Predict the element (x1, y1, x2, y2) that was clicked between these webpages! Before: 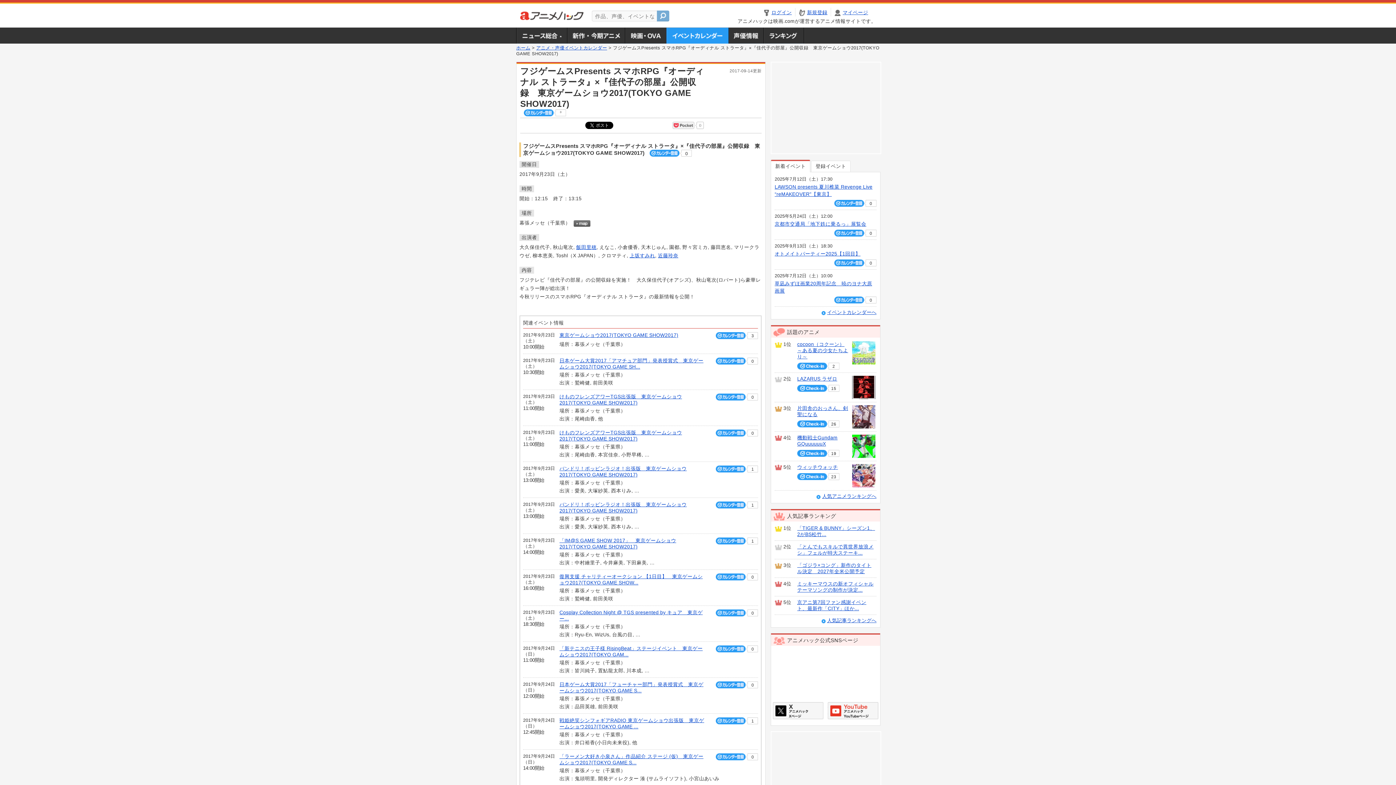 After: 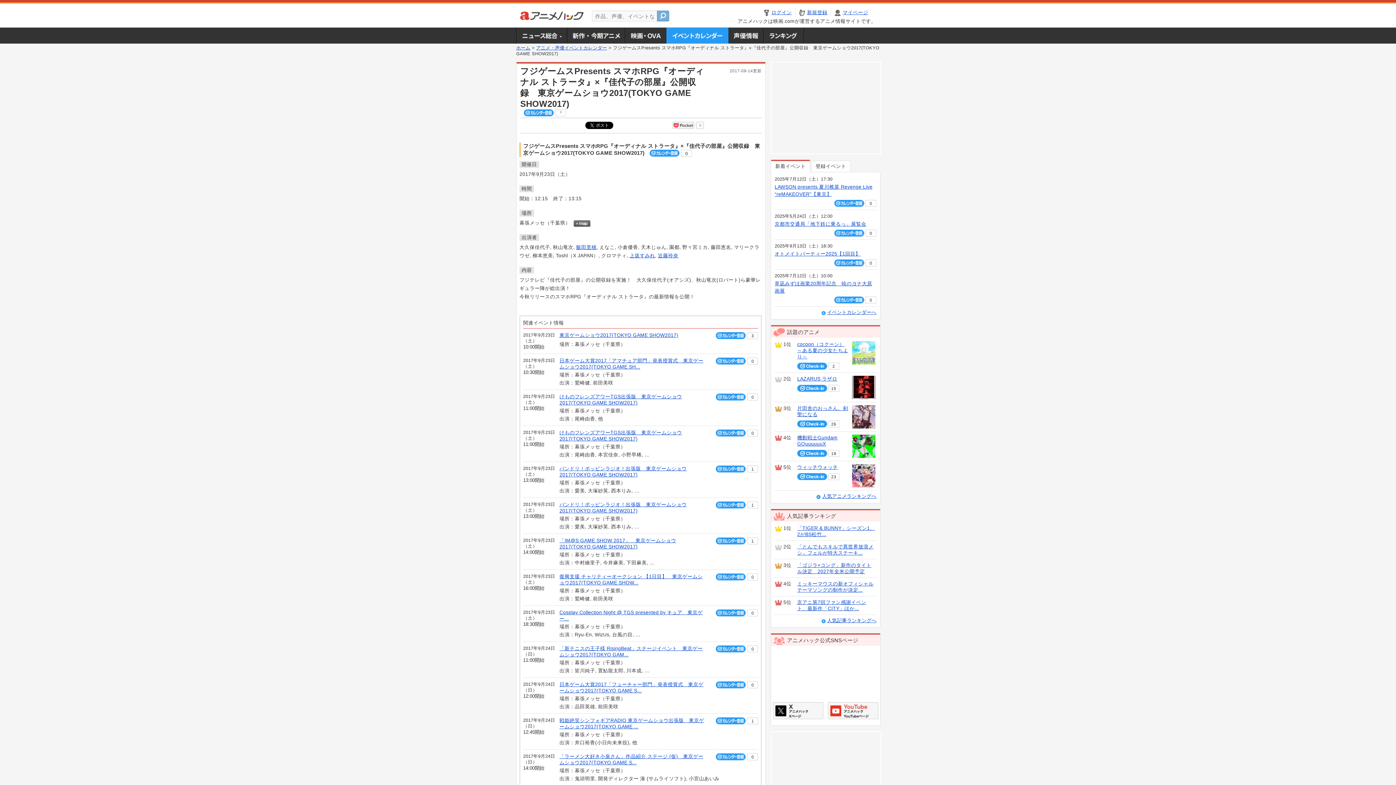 Action: bbox: (797, 385, 827, 392)